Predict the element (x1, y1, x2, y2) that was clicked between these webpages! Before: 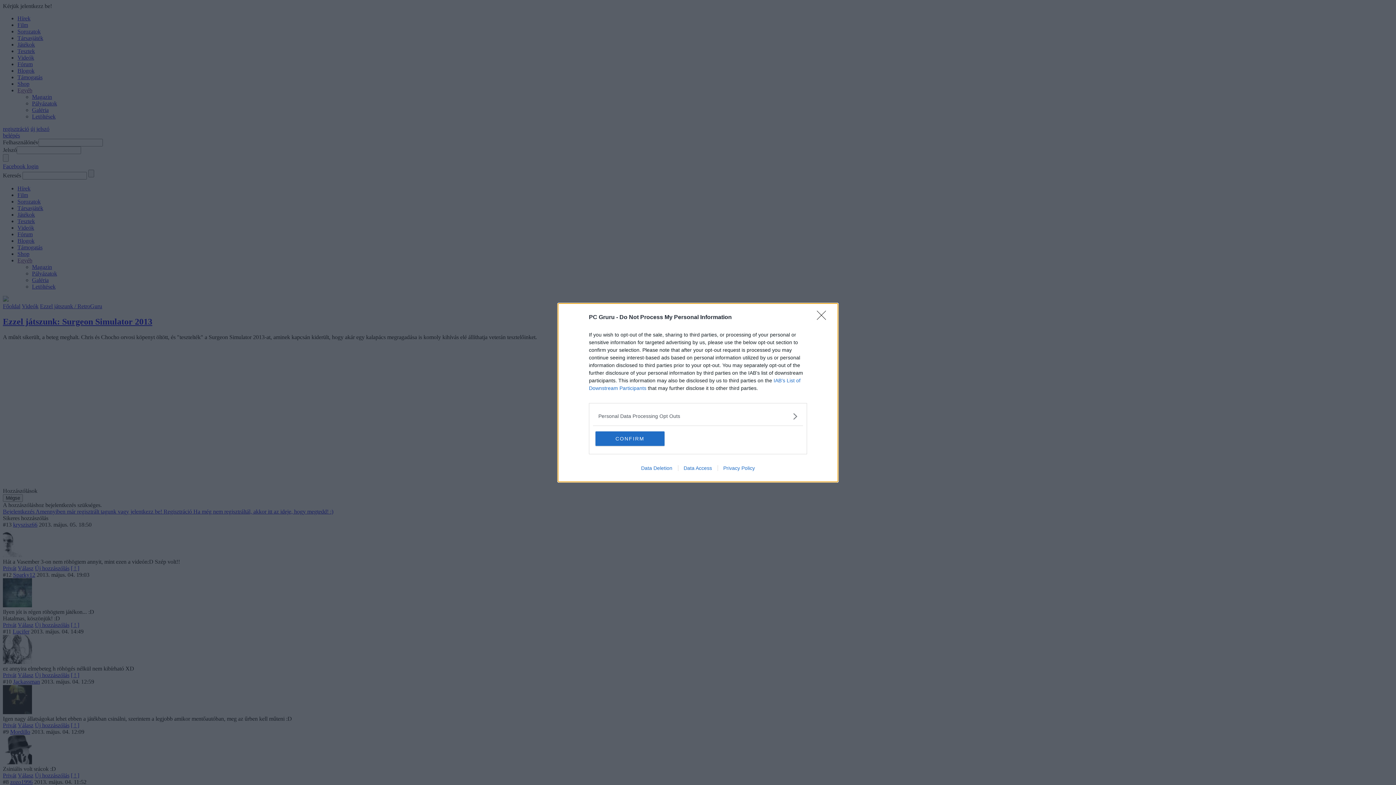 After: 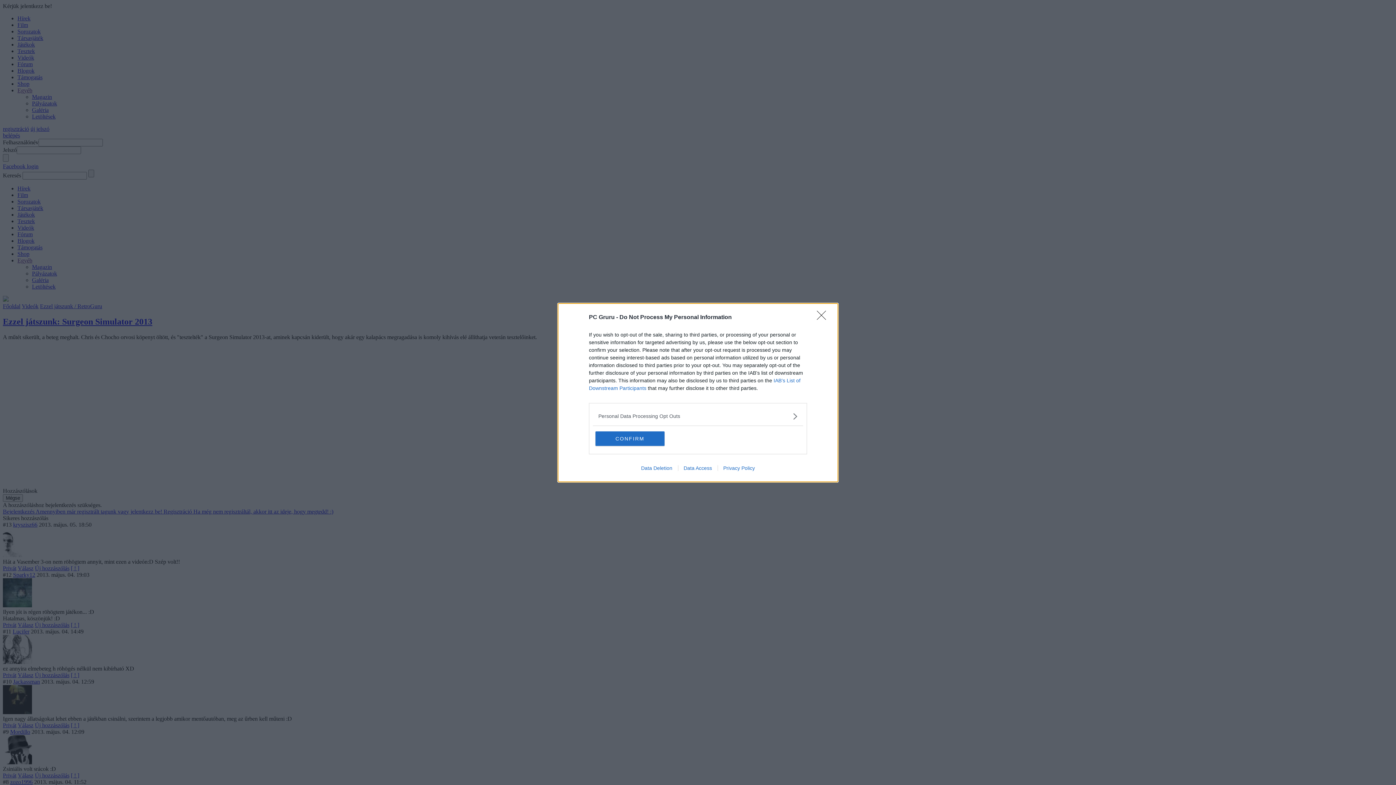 Action: bbox: (678, 465, 717, 471) label: Data Access